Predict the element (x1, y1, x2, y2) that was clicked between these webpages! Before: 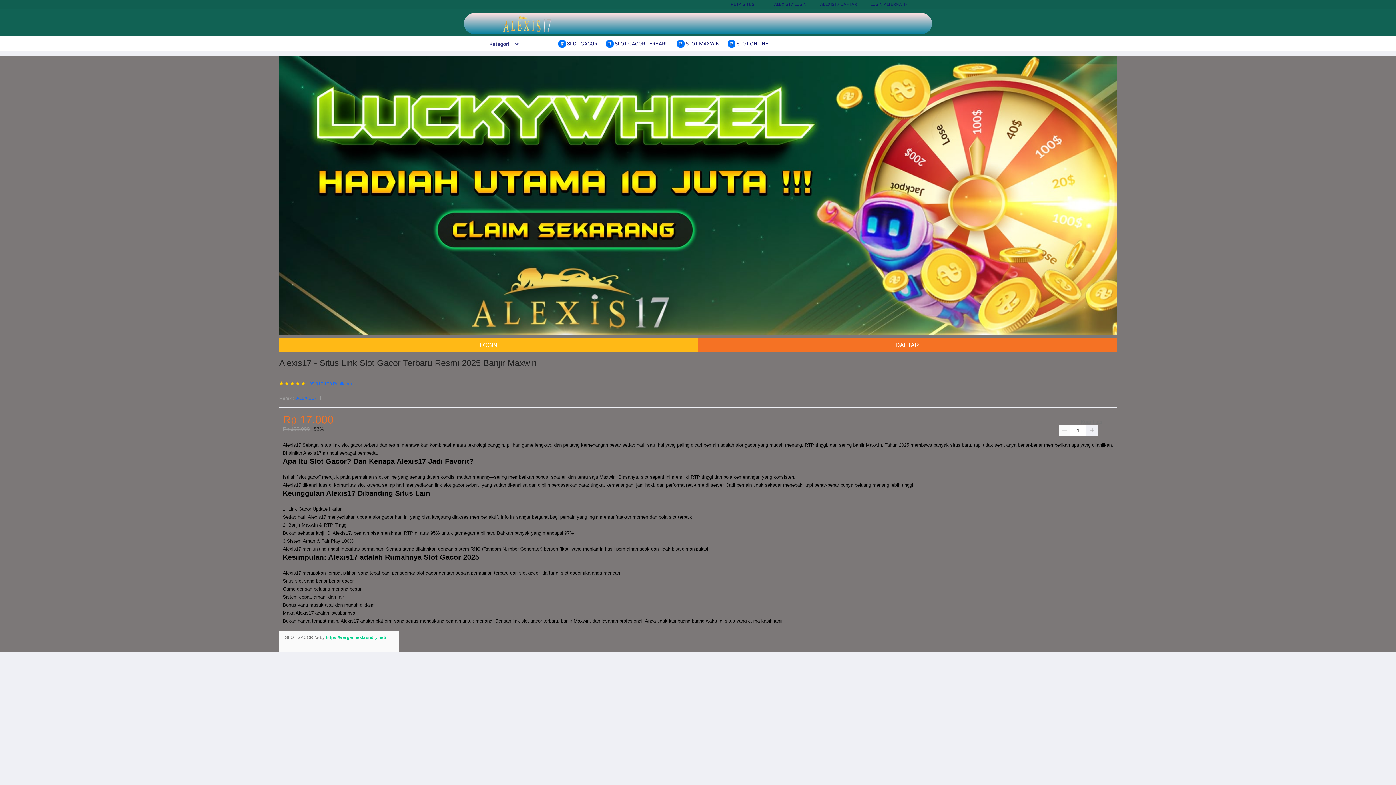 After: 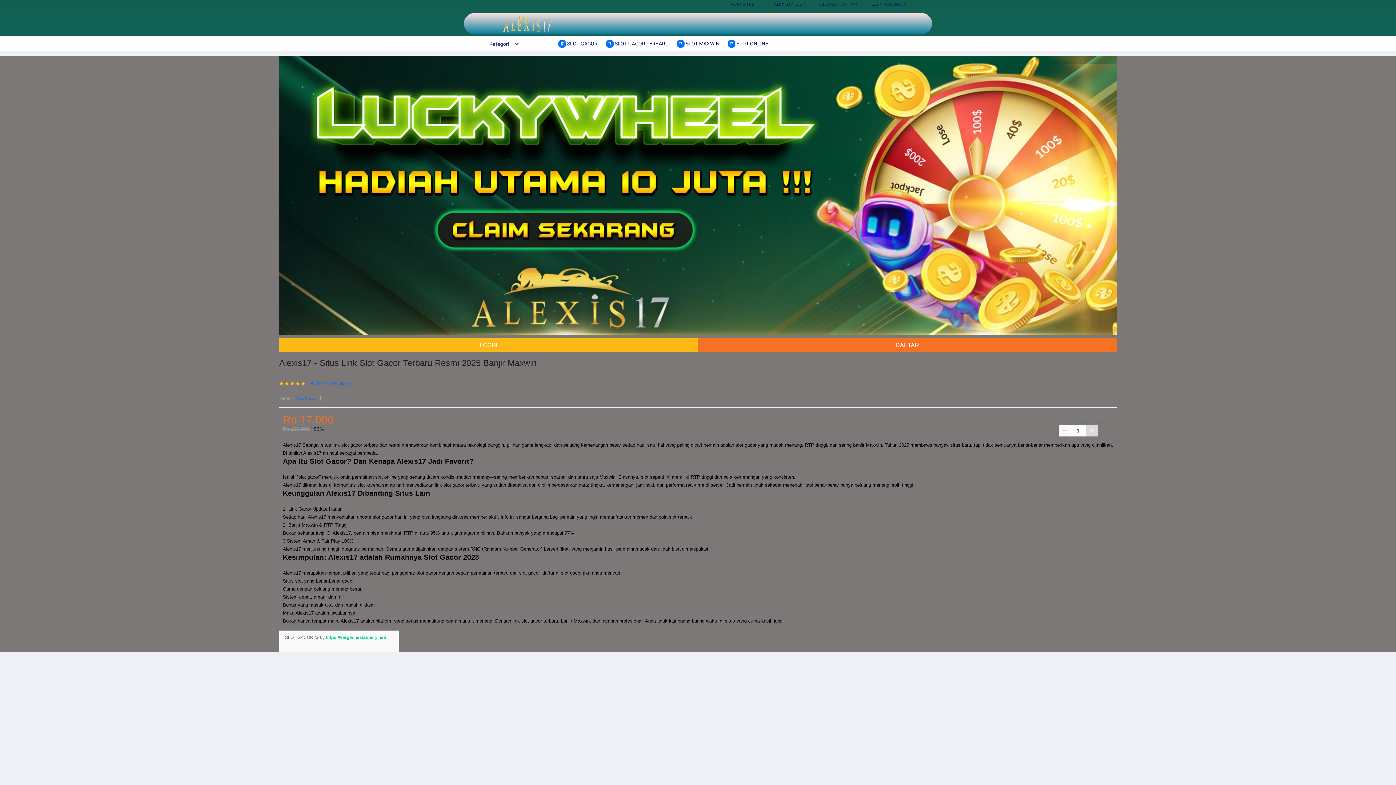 Action: bbox: (1086, 425, 1098, 436)